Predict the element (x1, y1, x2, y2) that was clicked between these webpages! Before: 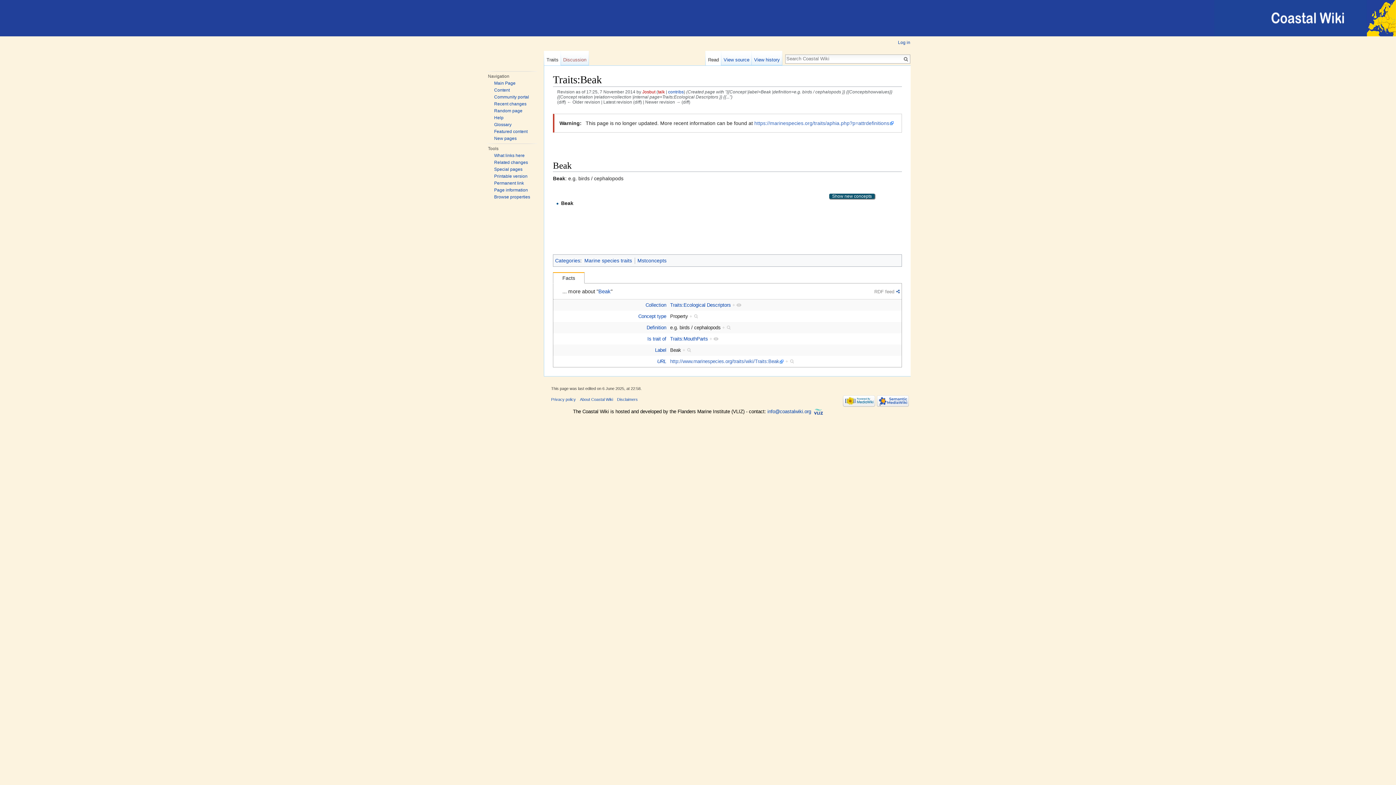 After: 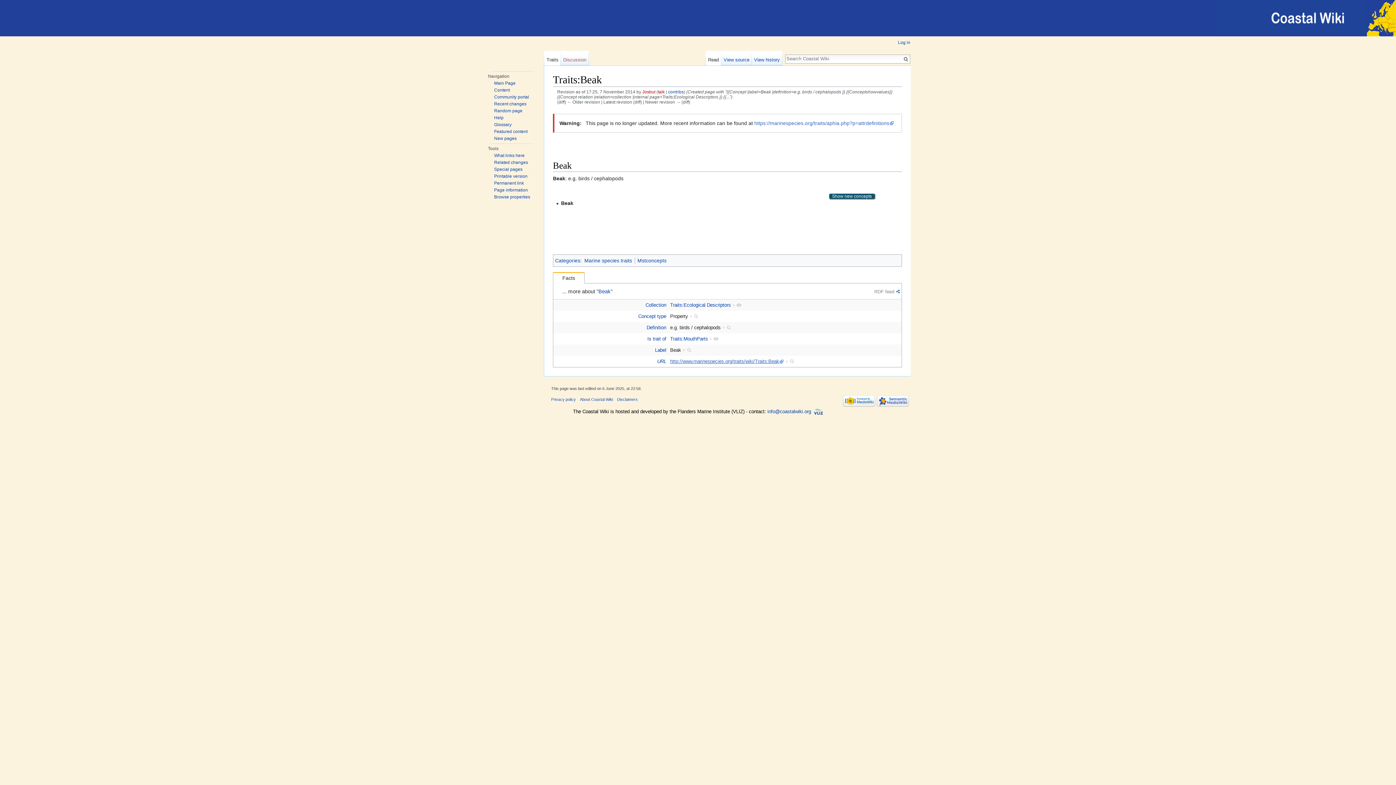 Action: bbox: (670, 359, 784, 364) label: http://www.marinespecies.org/traits/wiki/Traits:Beak